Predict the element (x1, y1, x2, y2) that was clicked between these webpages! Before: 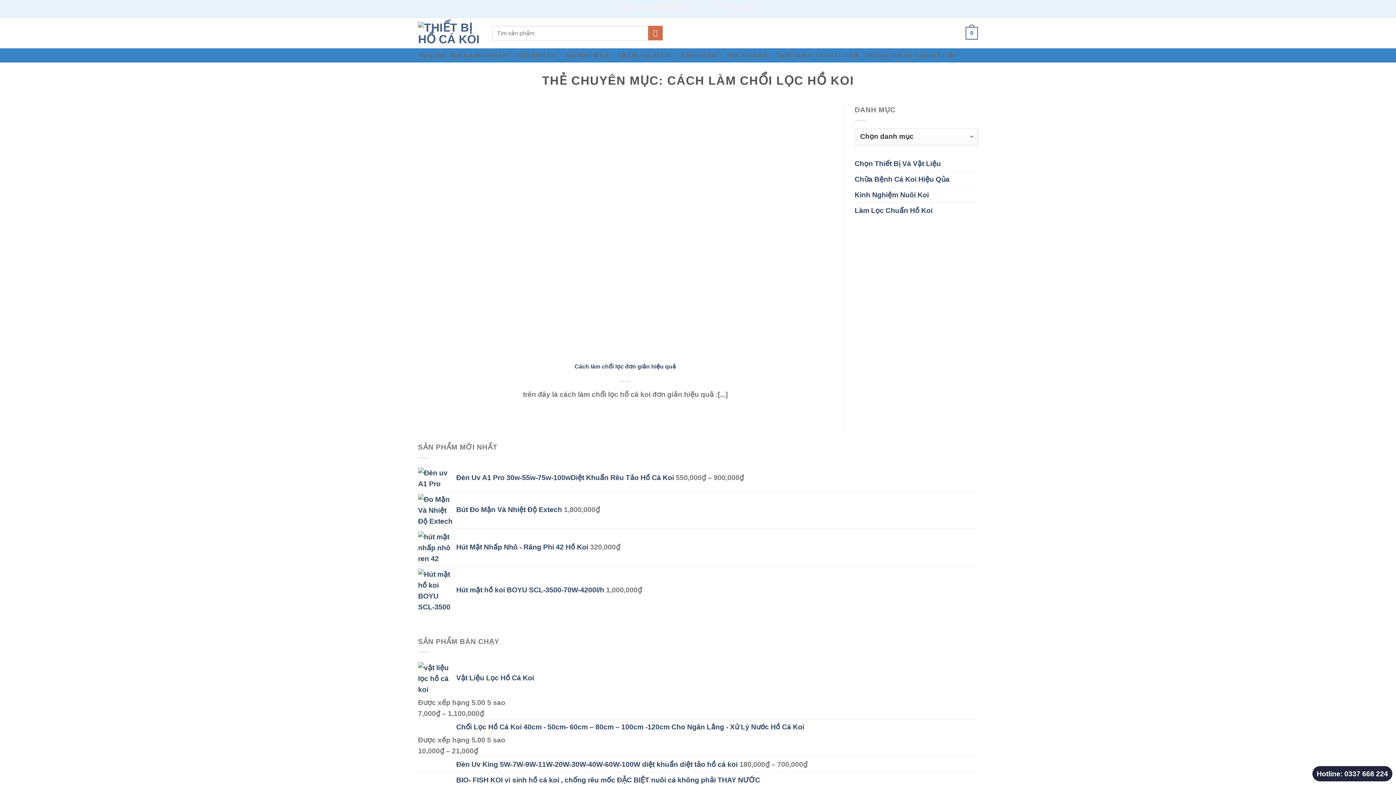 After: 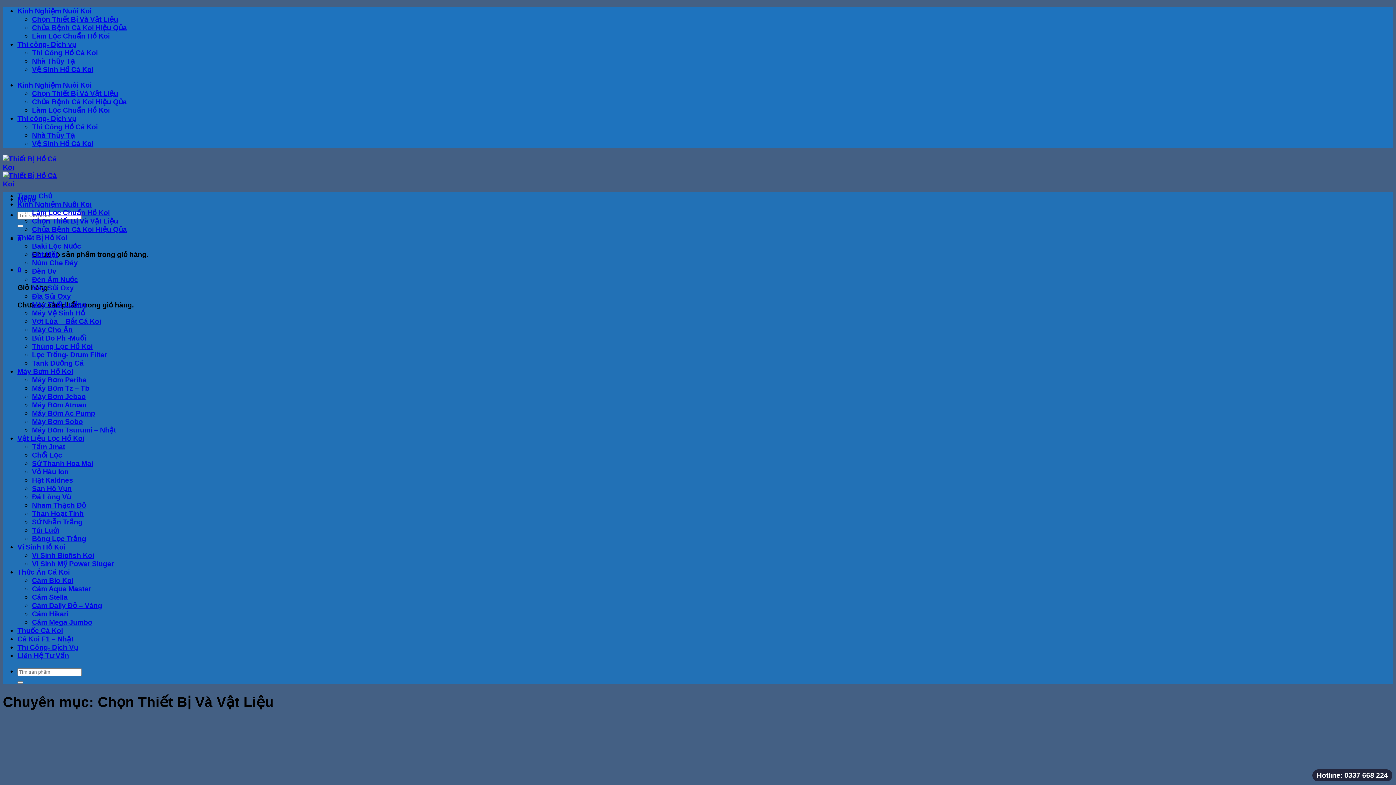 Action: label: Chọn Thiết Bị Và Vật Liệu bbox: (854, 155, 941, 171)